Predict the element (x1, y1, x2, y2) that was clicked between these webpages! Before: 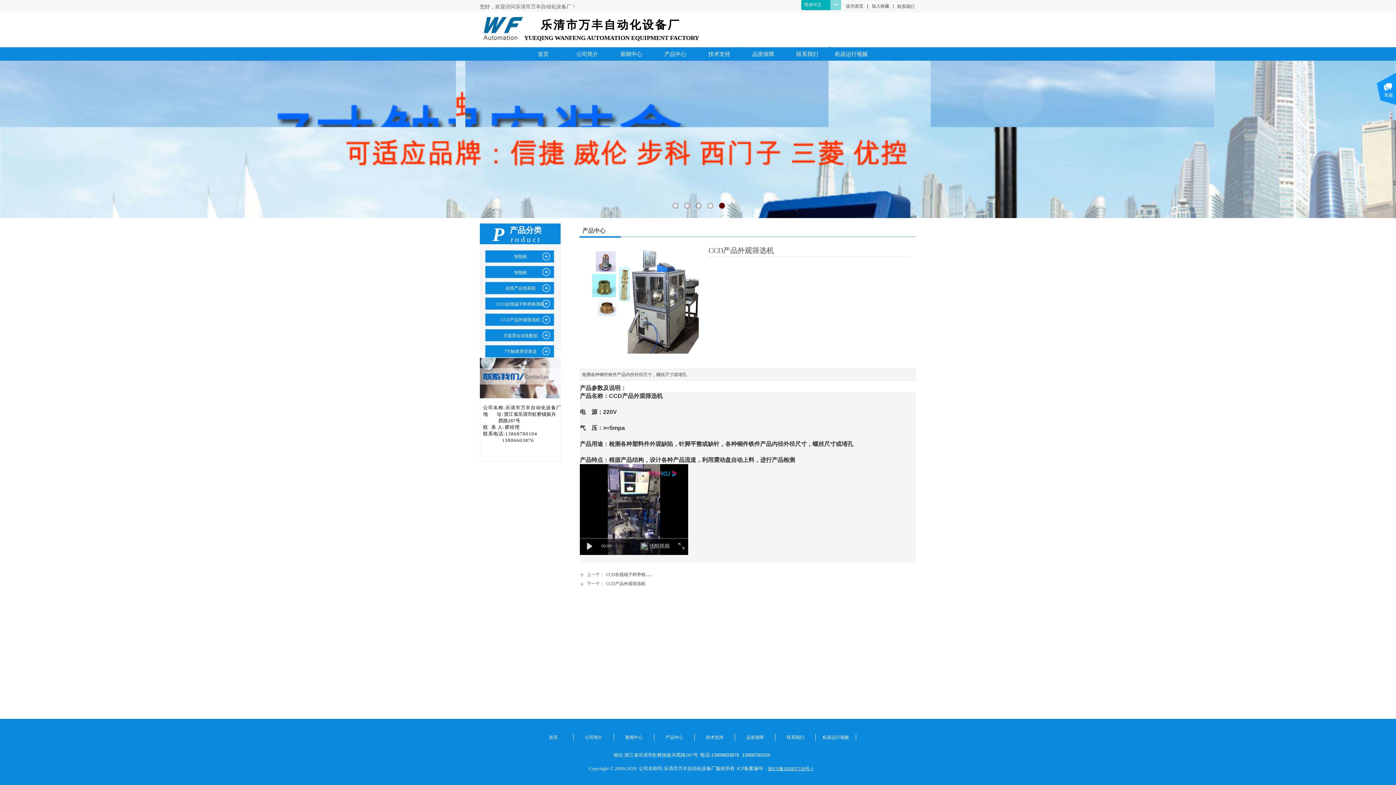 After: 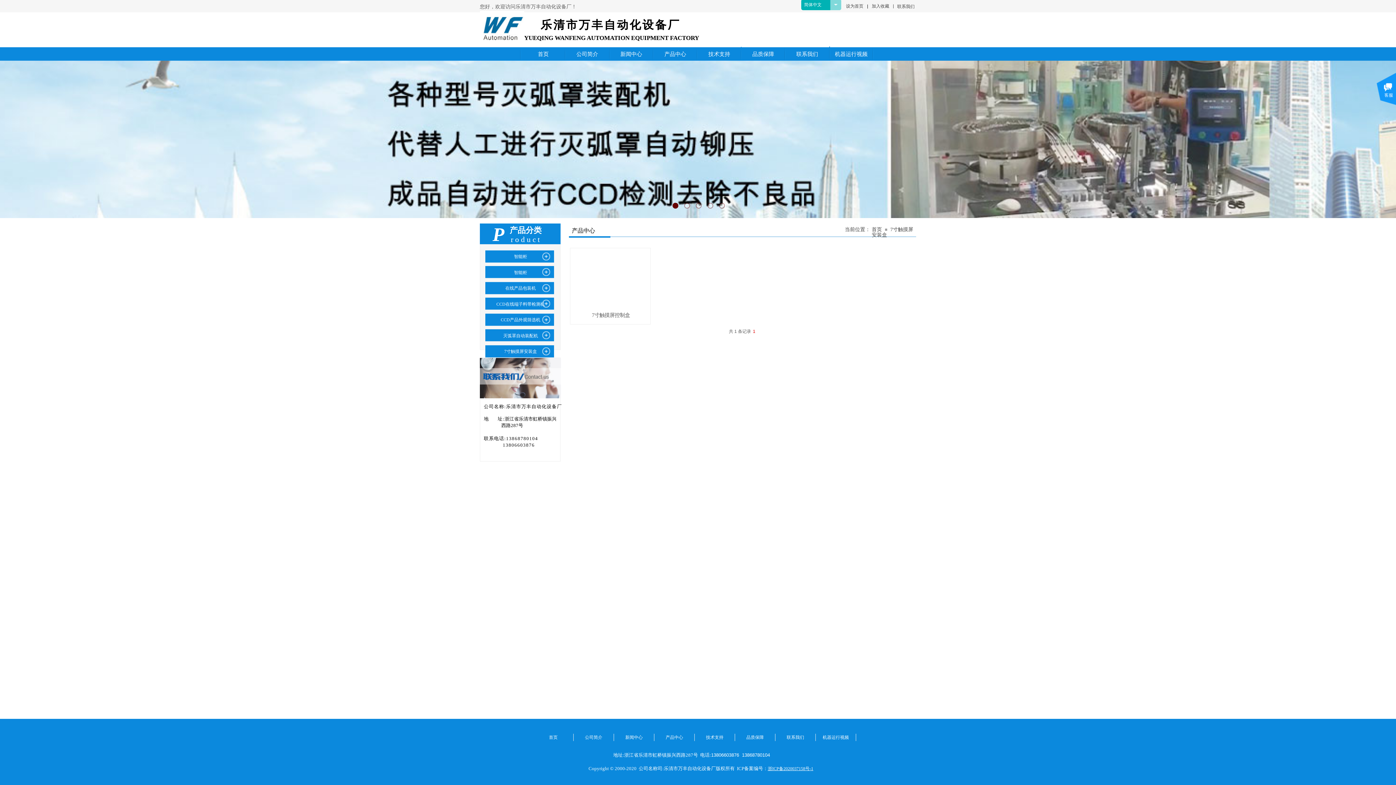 Action: label: 7寸触摸屏安装盒 bbox: (488, 345, 553, 358)